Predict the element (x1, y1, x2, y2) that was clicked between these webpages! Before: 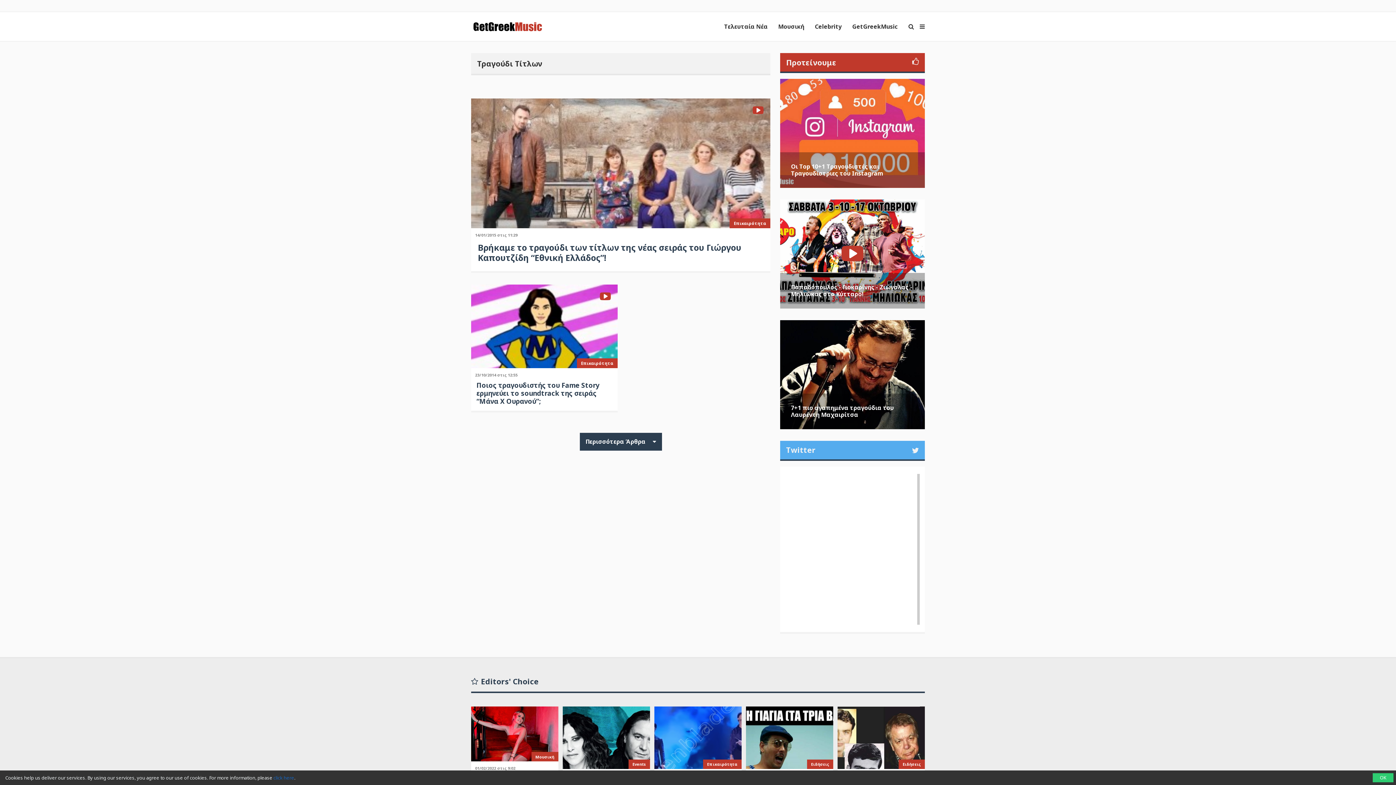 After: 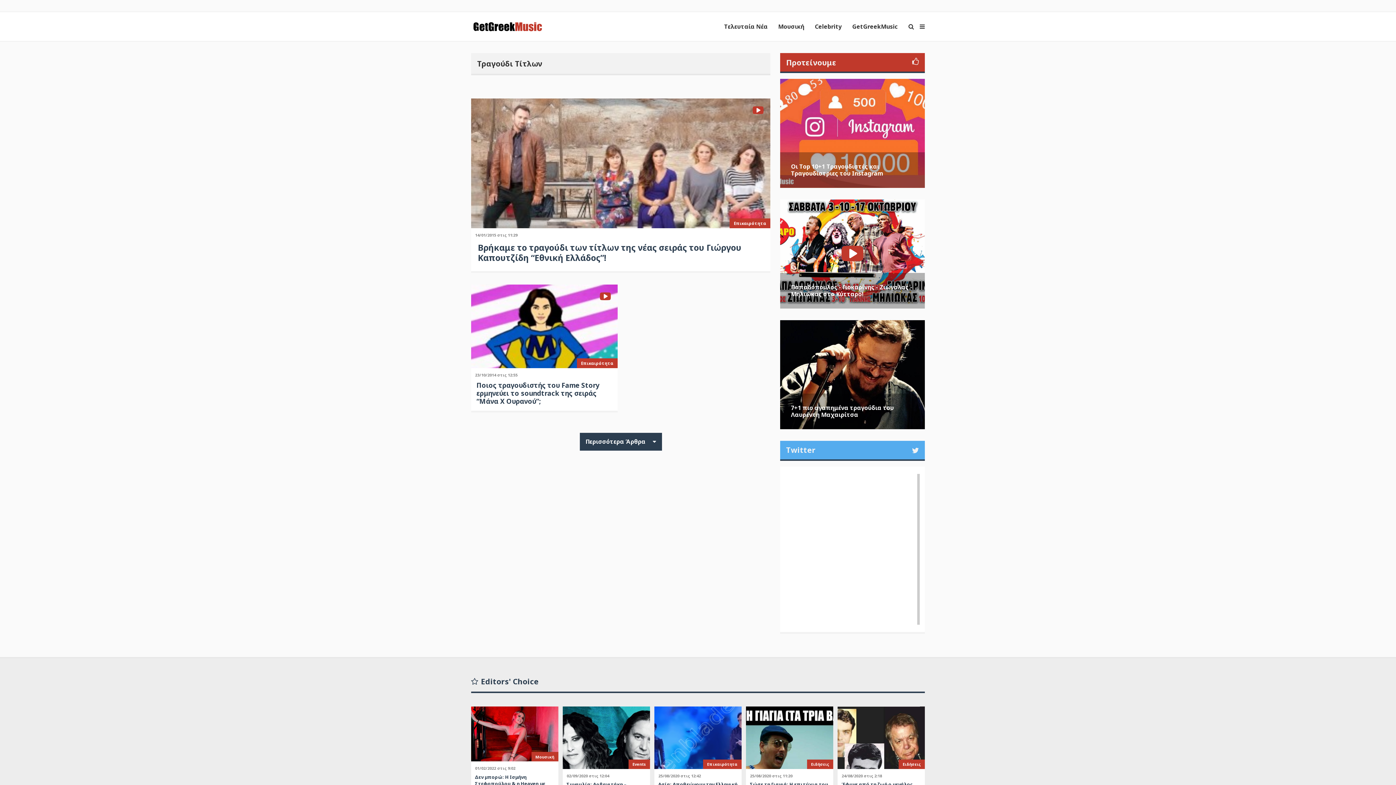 Action: label: OK bbox: (1373, 773, 1393, 782)